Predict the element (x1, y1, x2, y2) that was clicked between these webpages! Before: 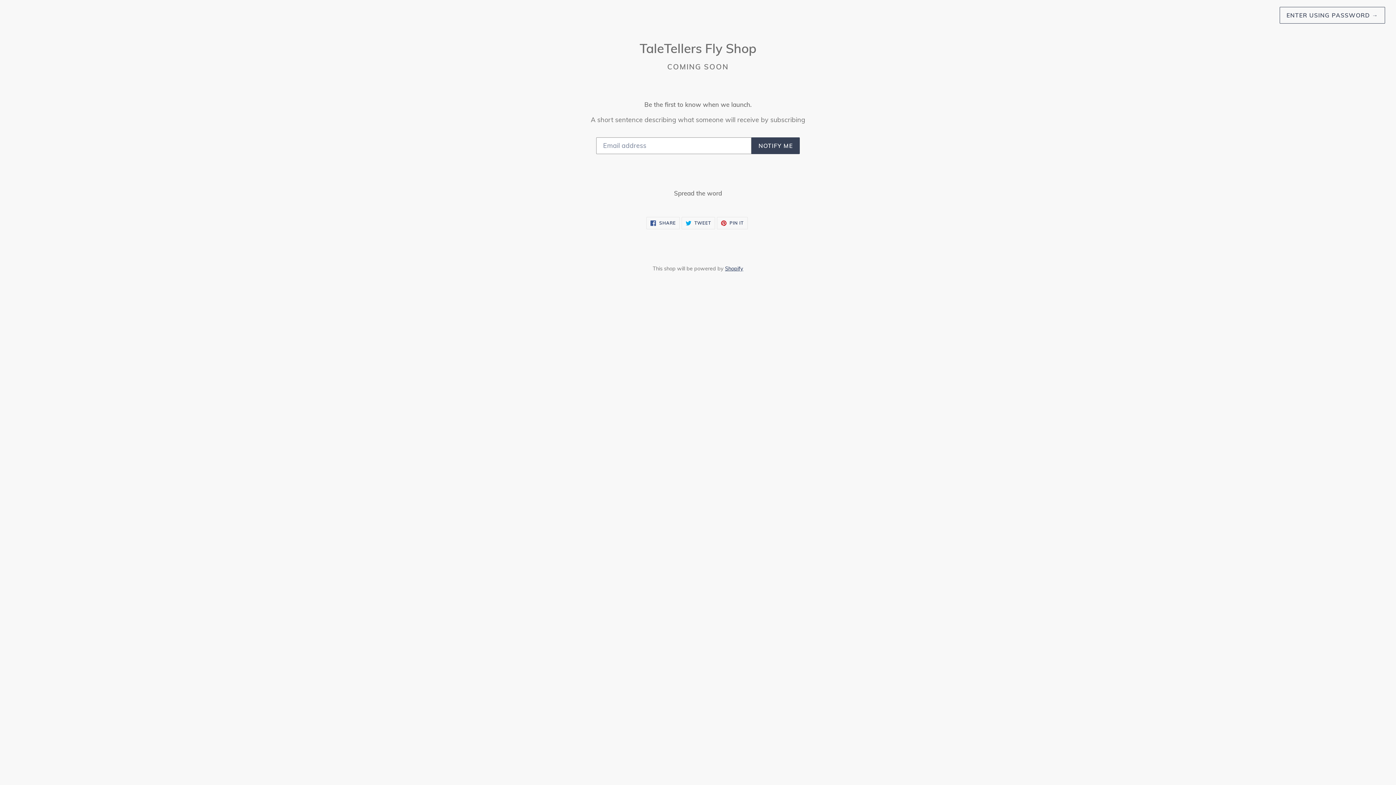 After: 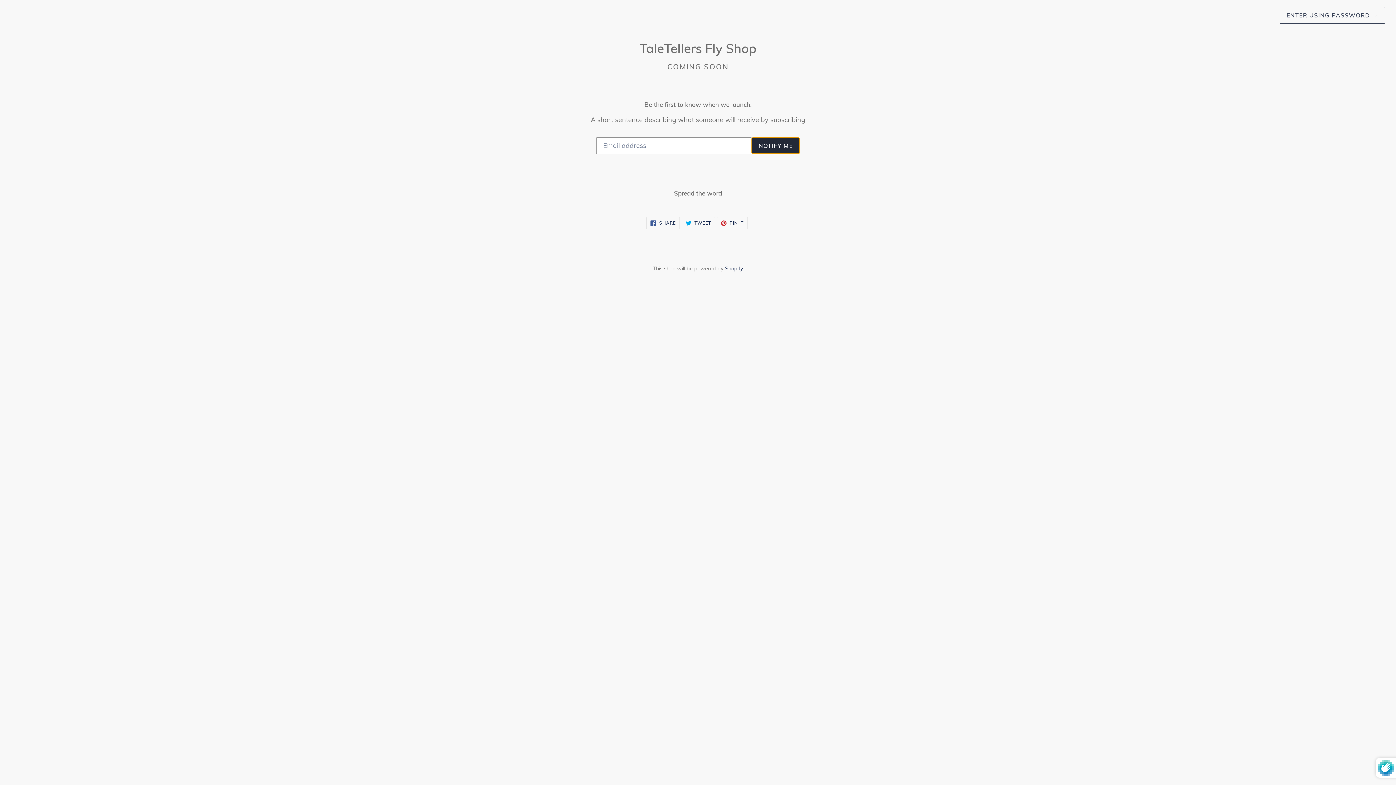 Action: label: NOTIFY ME bbox: (751, 137, 800, 154)